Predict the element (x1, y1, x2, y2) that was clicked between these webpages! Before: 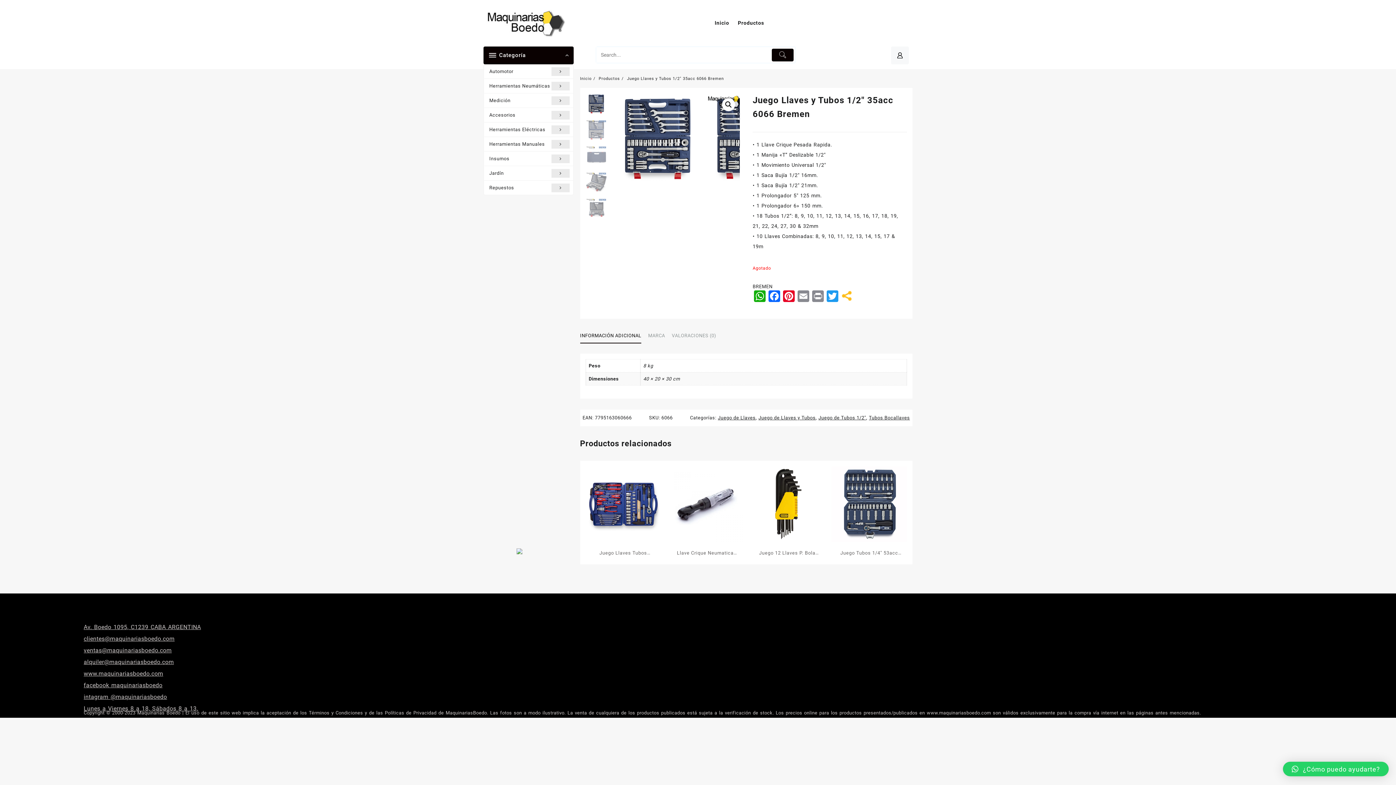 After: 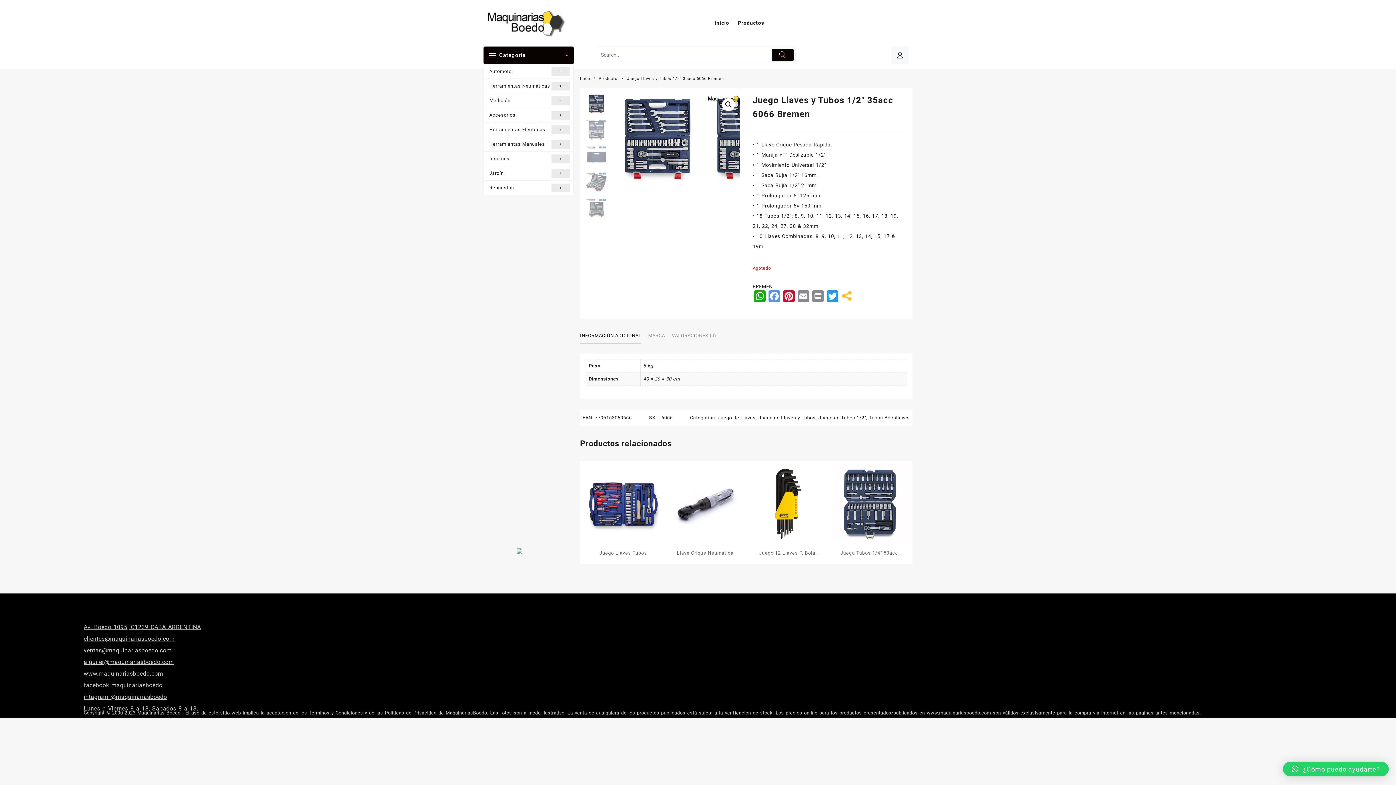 Action: bbox: (767, 290, 781, 303) label: Facebook